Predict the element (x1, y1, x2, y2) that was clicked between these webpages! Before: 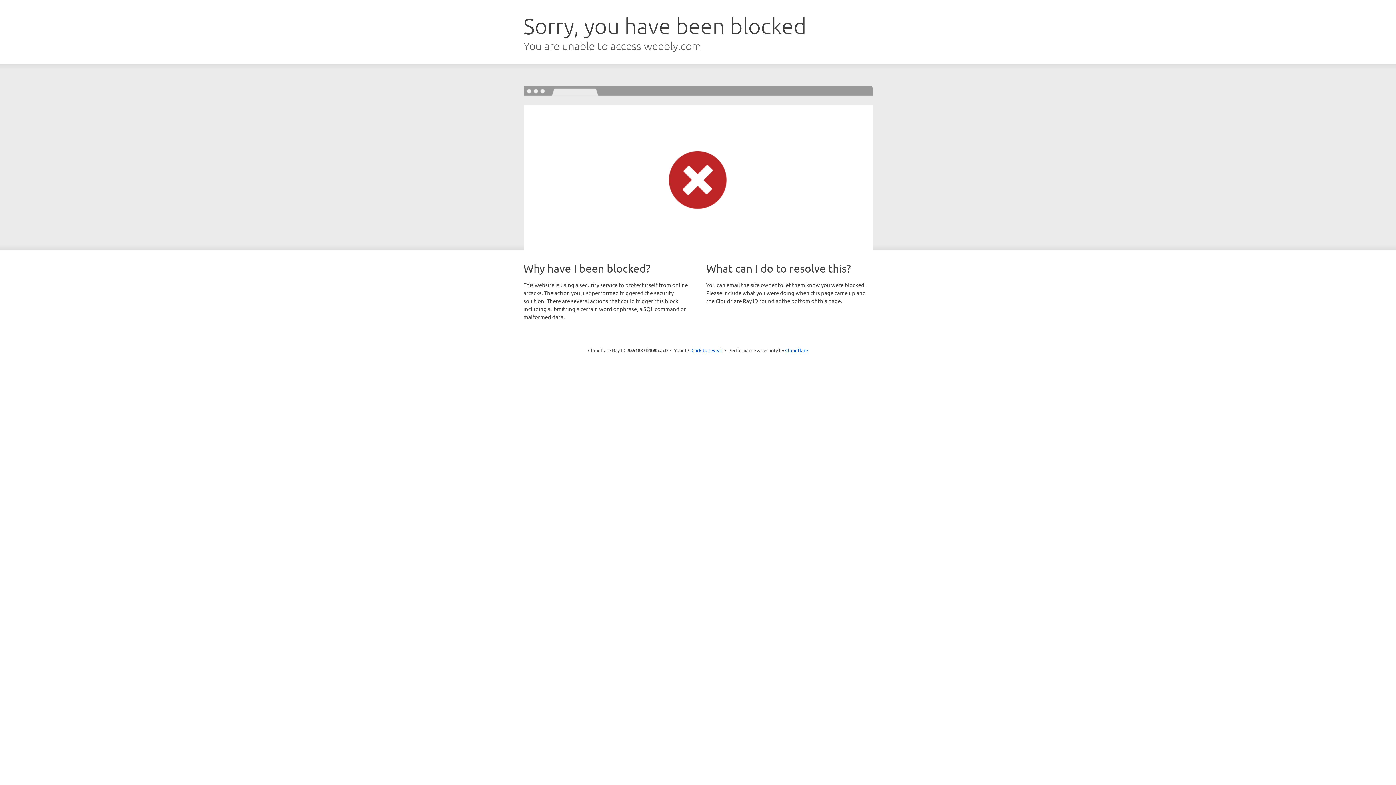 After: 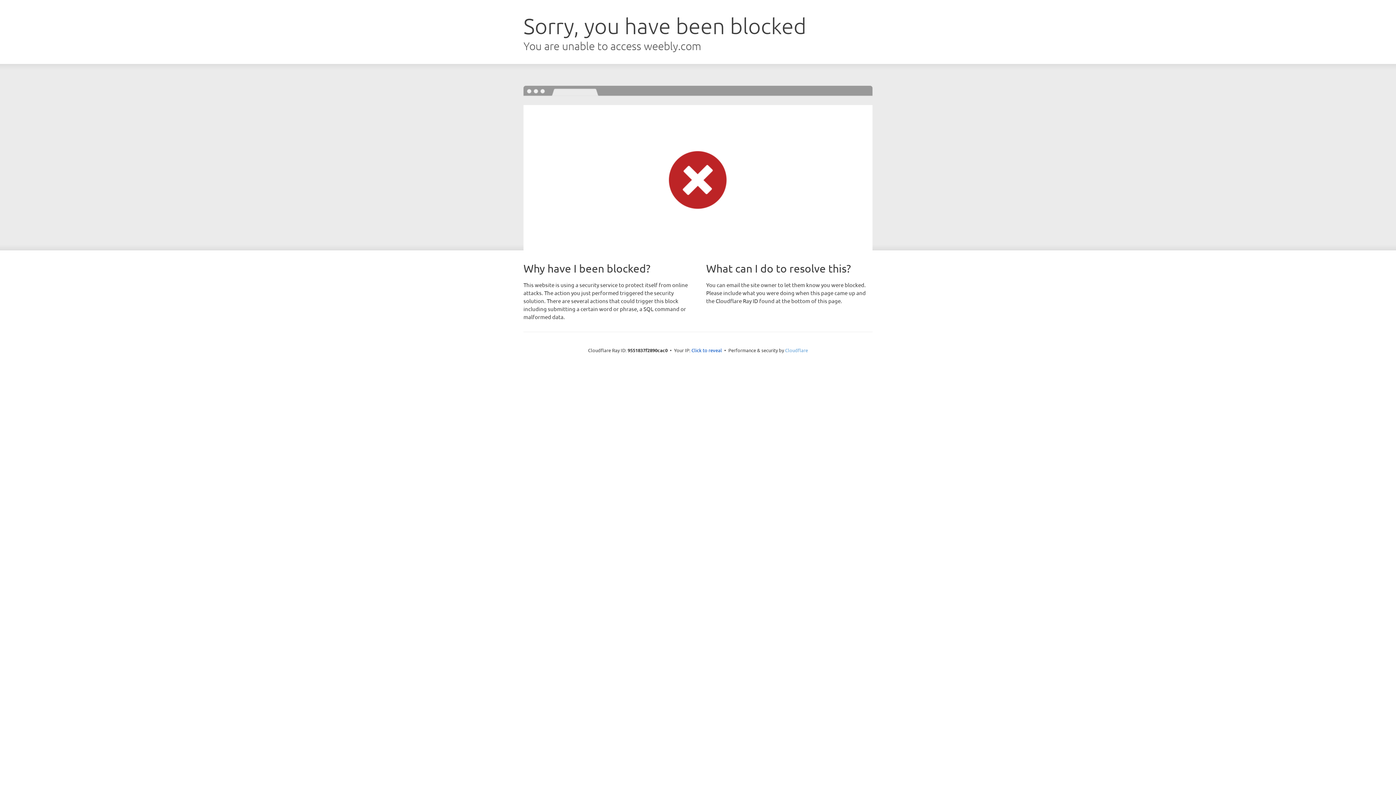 Action: bbox: (785, 347, 808, 353) label: Cloudflare